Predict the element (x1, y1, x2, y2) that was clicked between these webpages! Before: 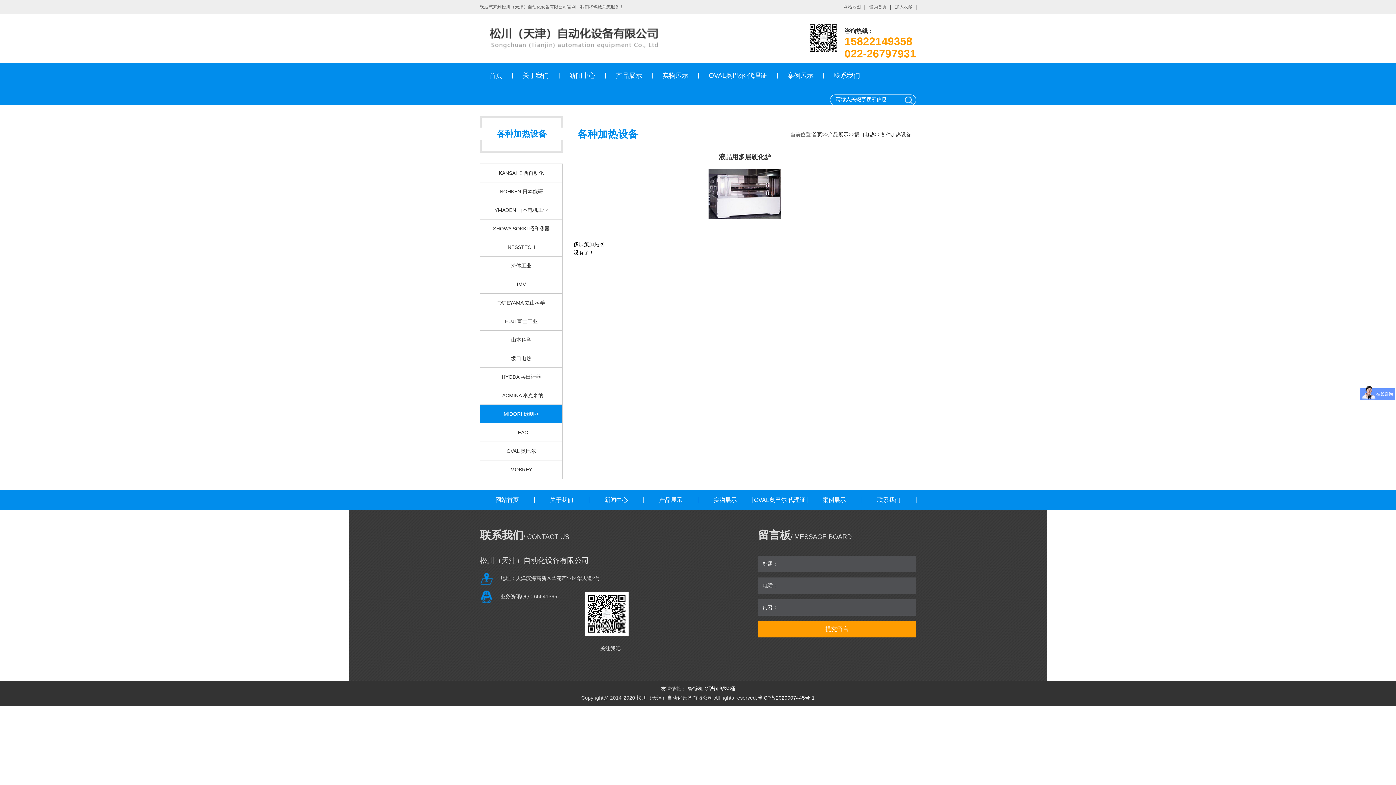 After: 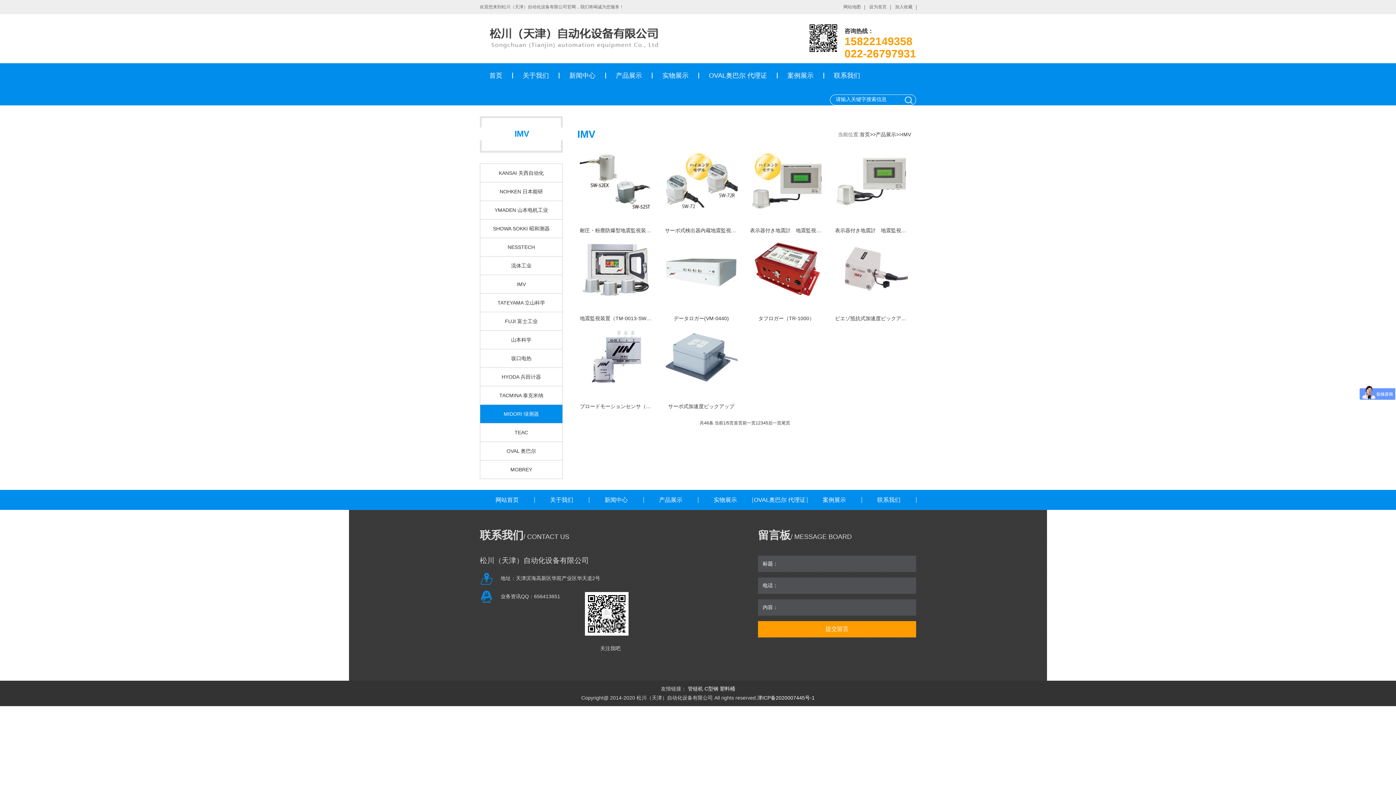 Action: bbox: (516, 281, 526, 287) label: IMV